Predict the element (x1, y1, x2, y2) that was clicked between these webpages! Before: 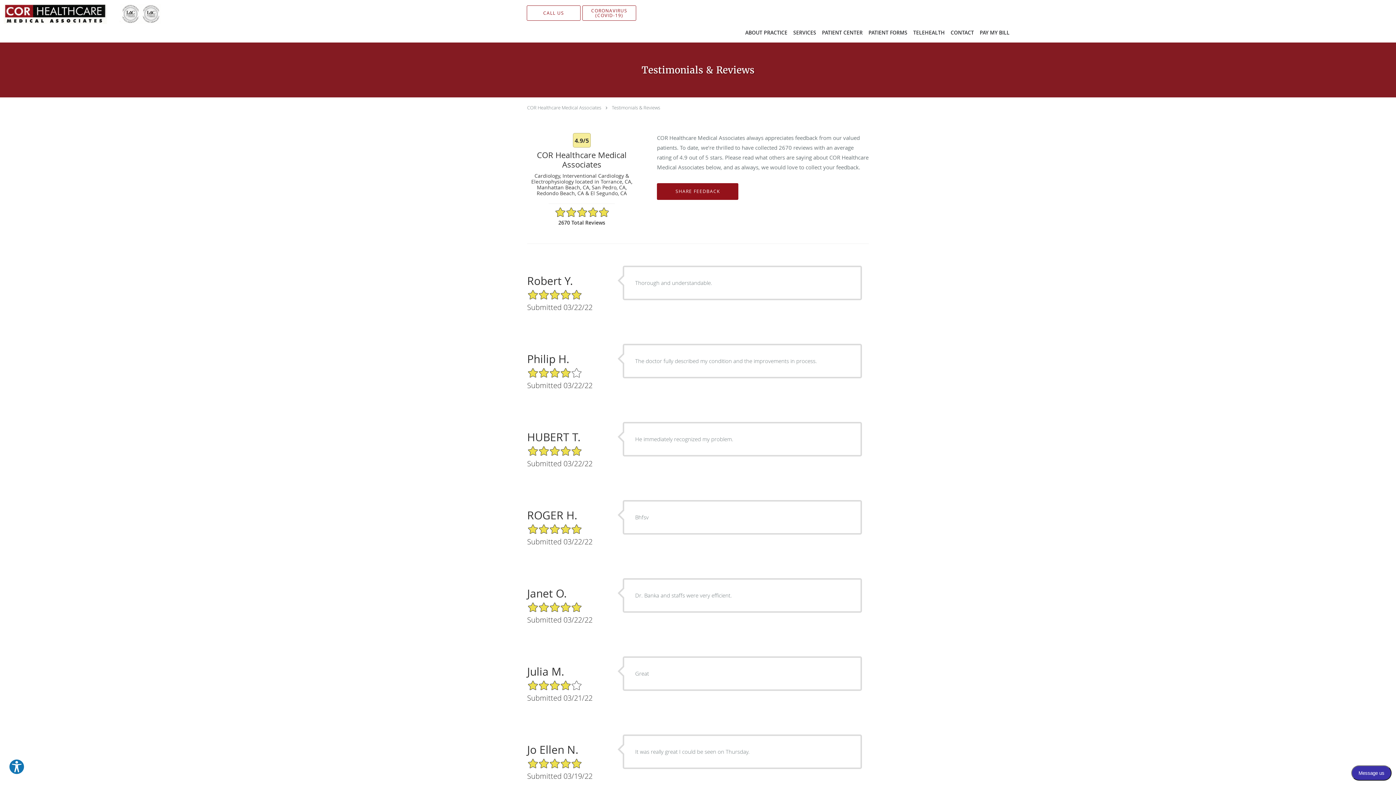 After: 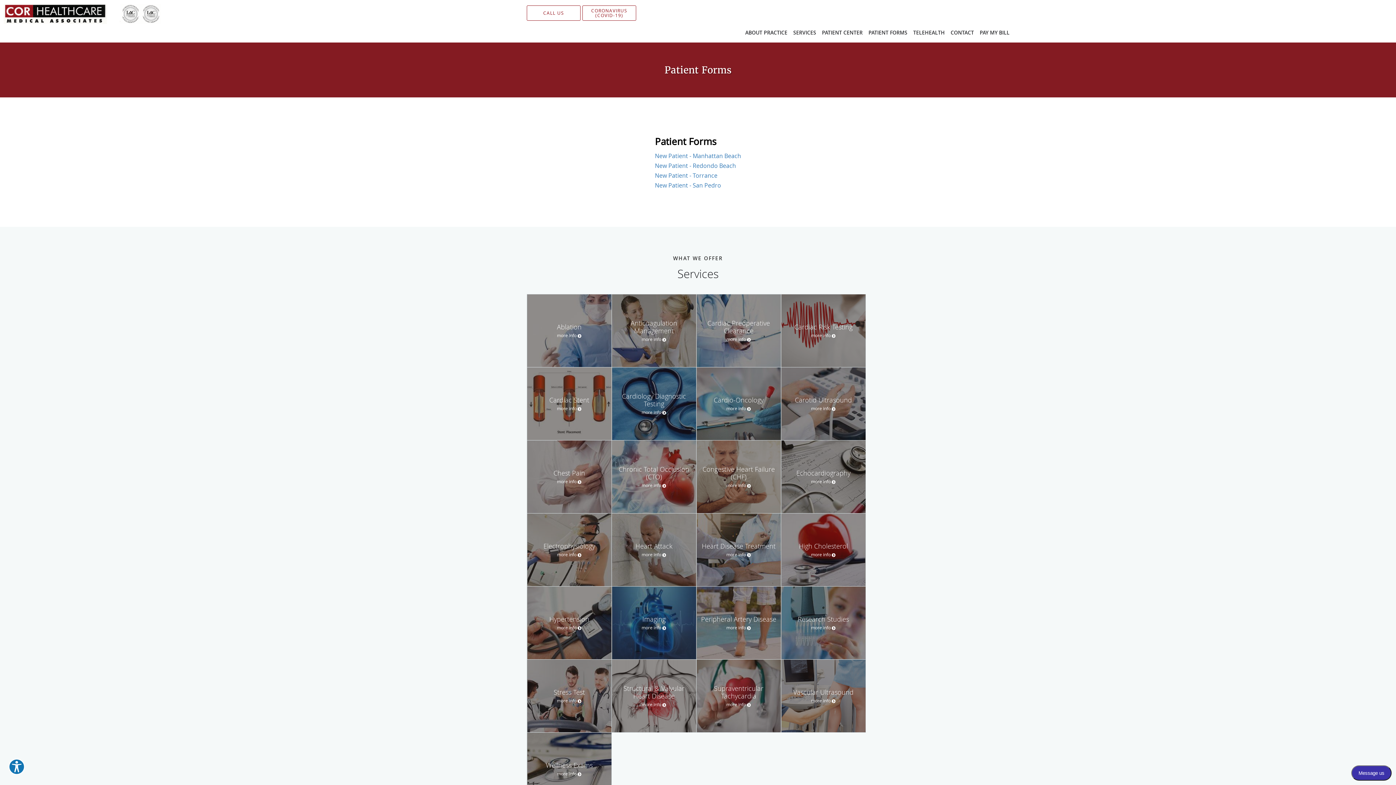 Action: label: PATIENT FORMS bbox: (865, 21, 910, 42)